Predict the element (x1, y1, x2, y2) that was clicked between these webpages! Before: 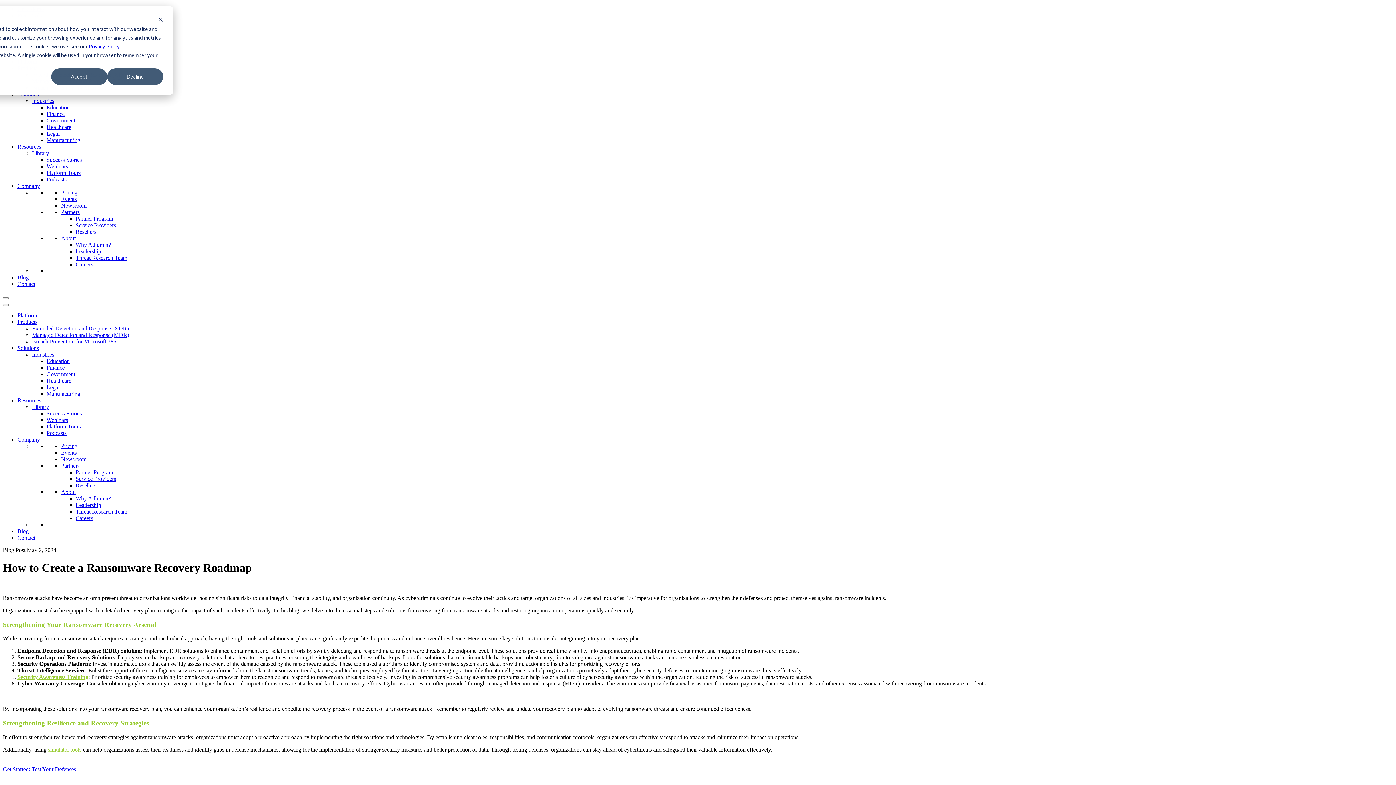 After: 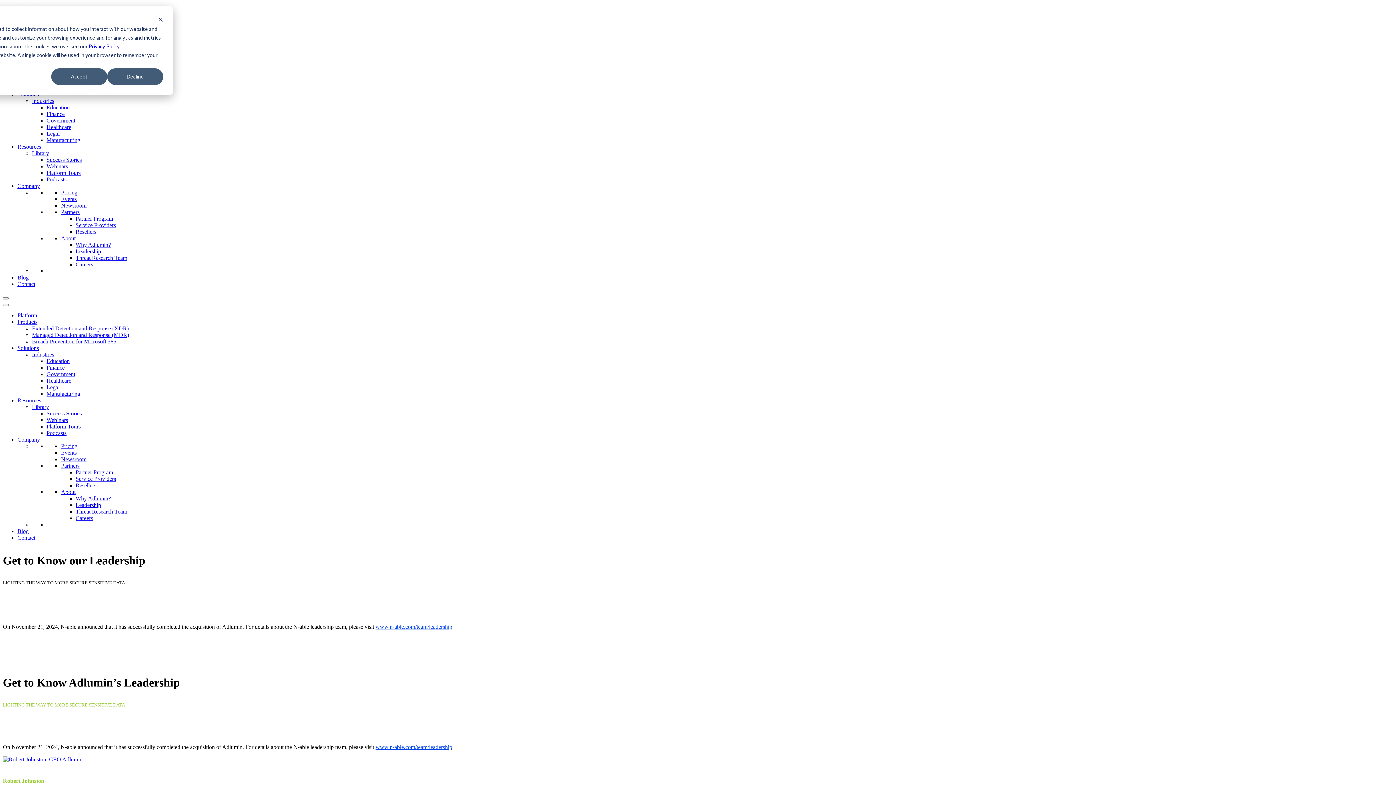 Action: bbox: (75, 502, 101, 508) label: Leadership